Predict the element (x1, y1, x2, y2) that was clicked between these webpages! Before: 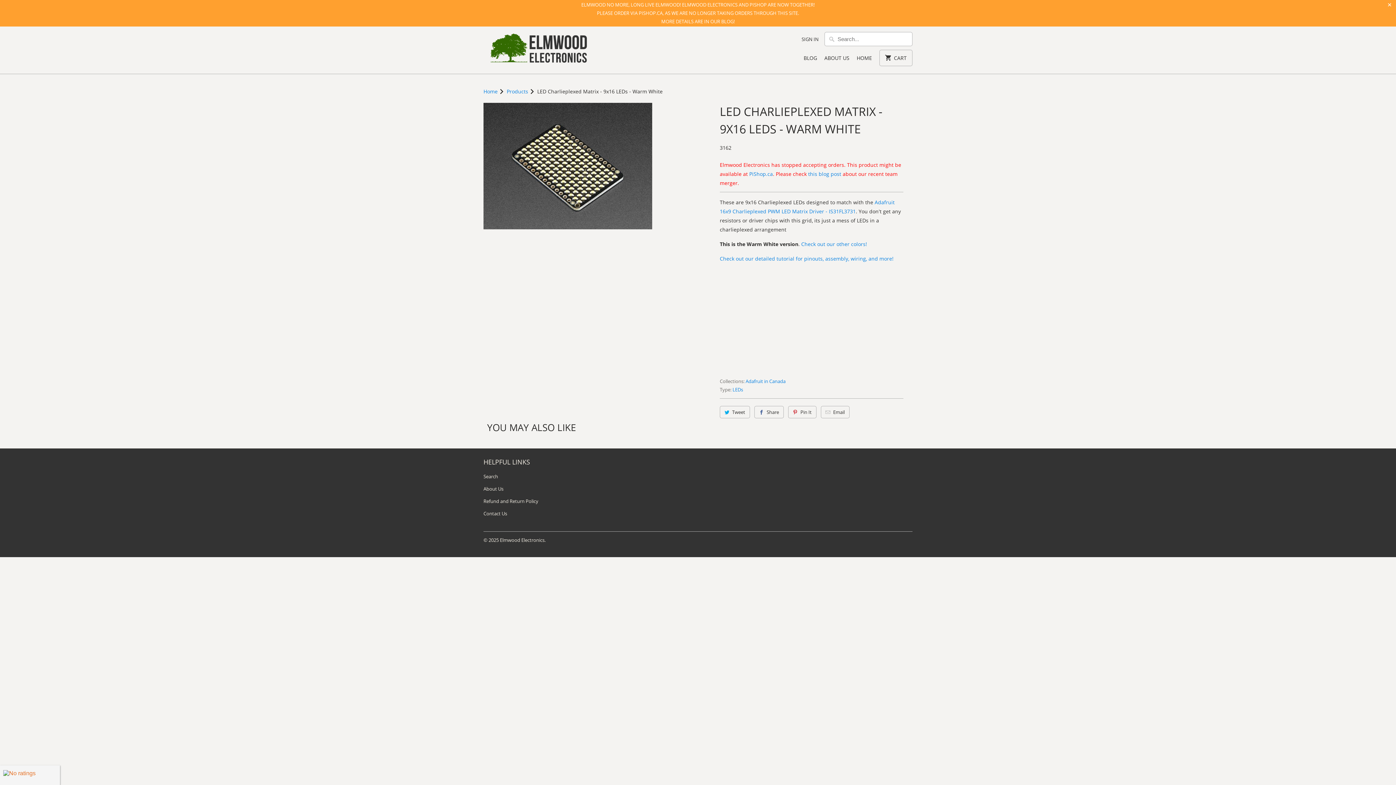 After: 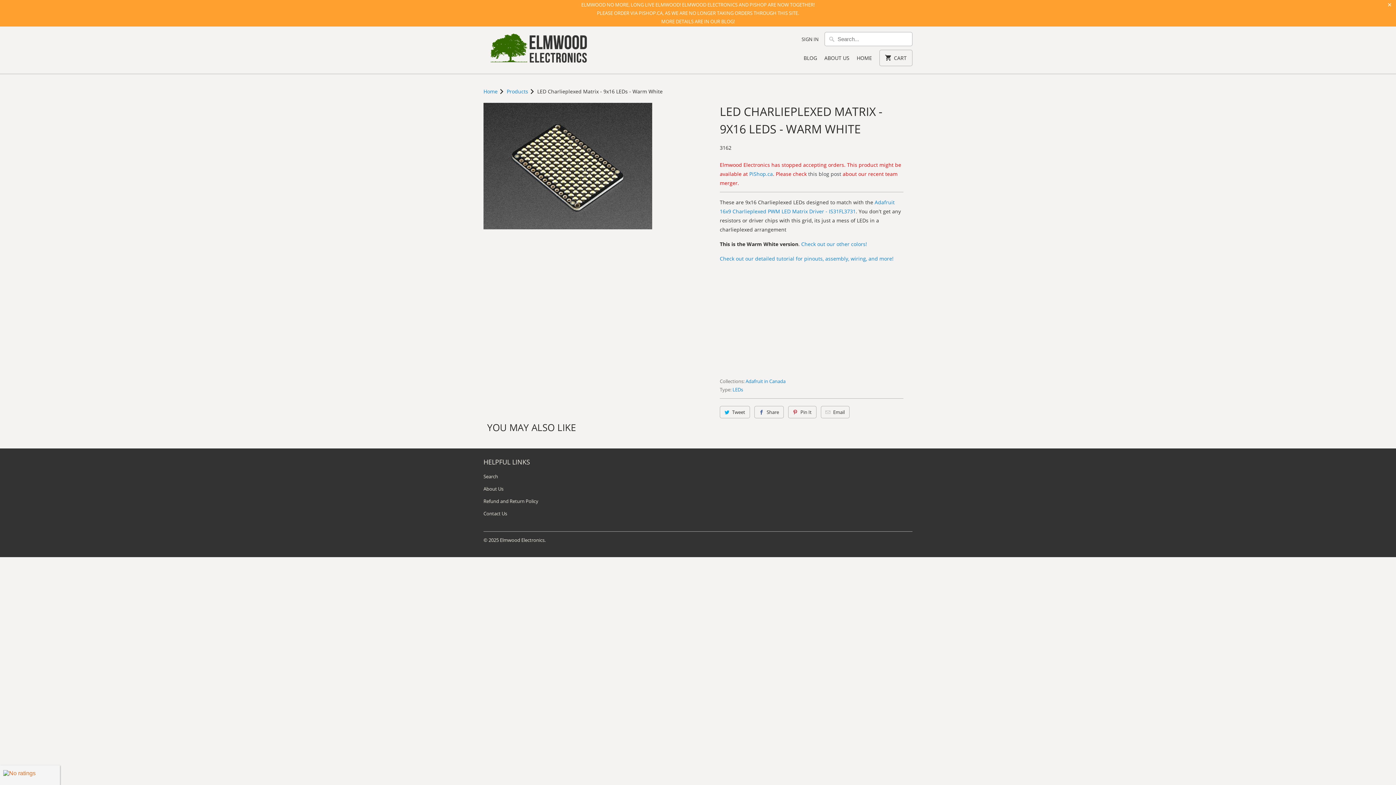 Action: label: this blog post bbox: (808, 170, 841, 177)